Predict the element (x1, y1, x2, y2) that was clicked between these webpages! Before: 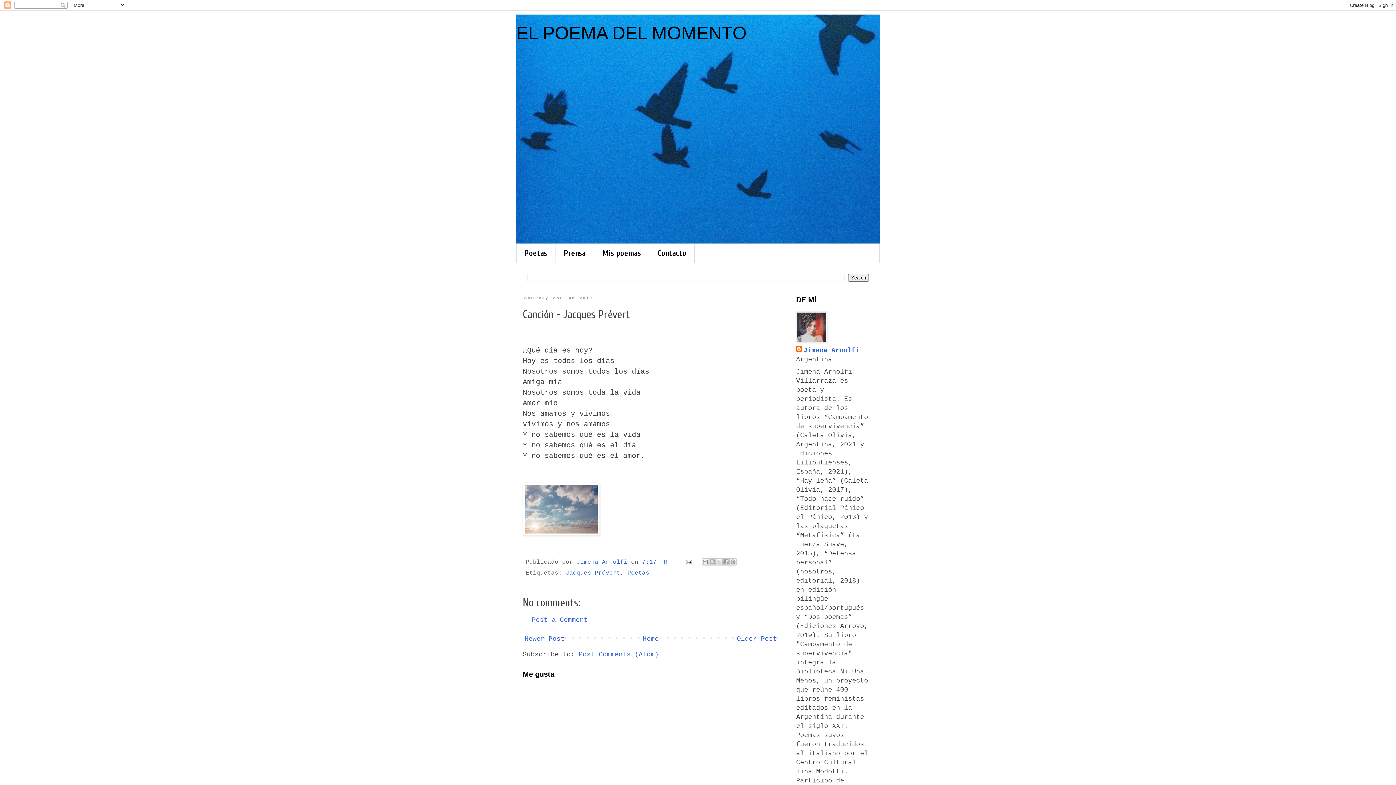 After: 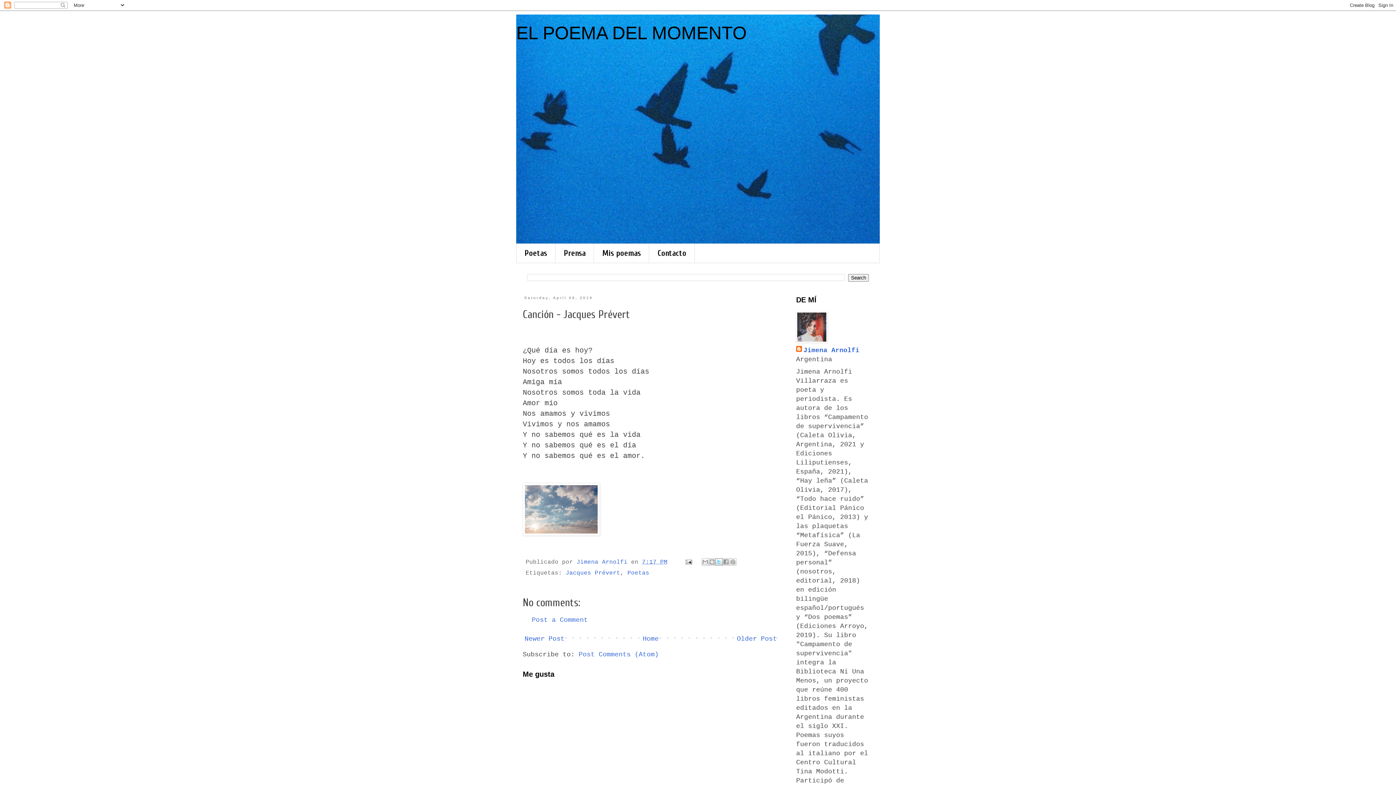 Action: bbox: (715, 558, 722, 565) label: Share to X